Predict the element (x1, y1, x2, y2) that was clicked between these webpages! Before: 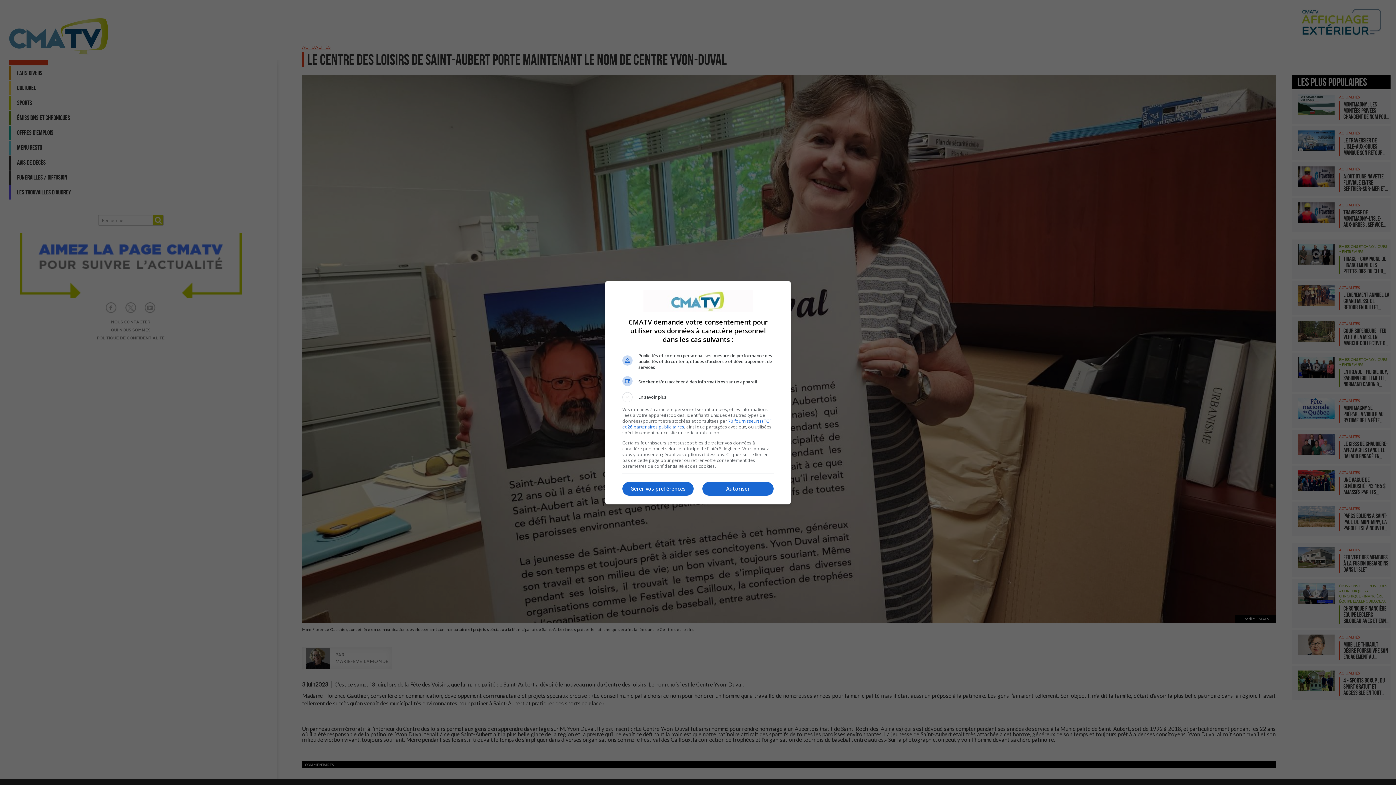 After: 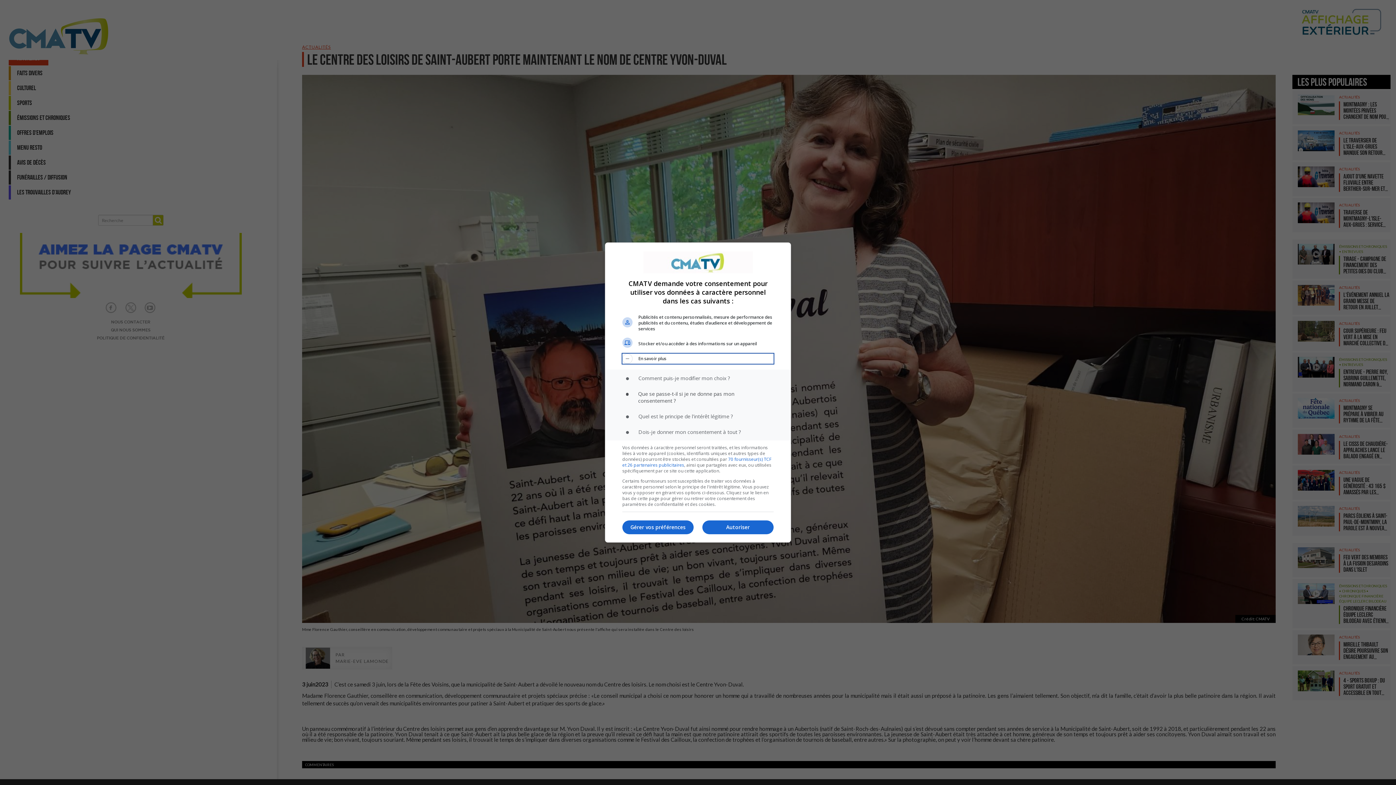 Action: bbox: (622, 392, 773, 402) label: En savoir plus